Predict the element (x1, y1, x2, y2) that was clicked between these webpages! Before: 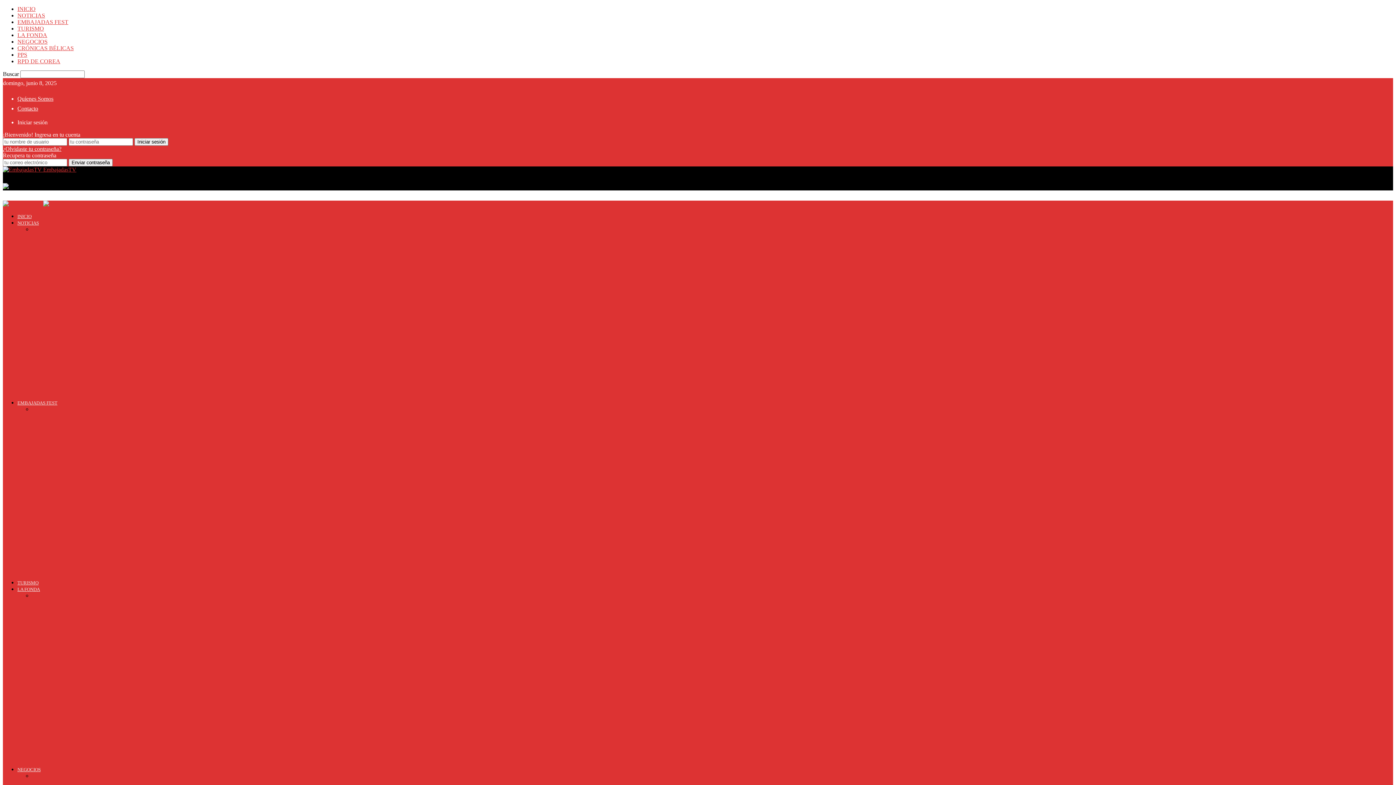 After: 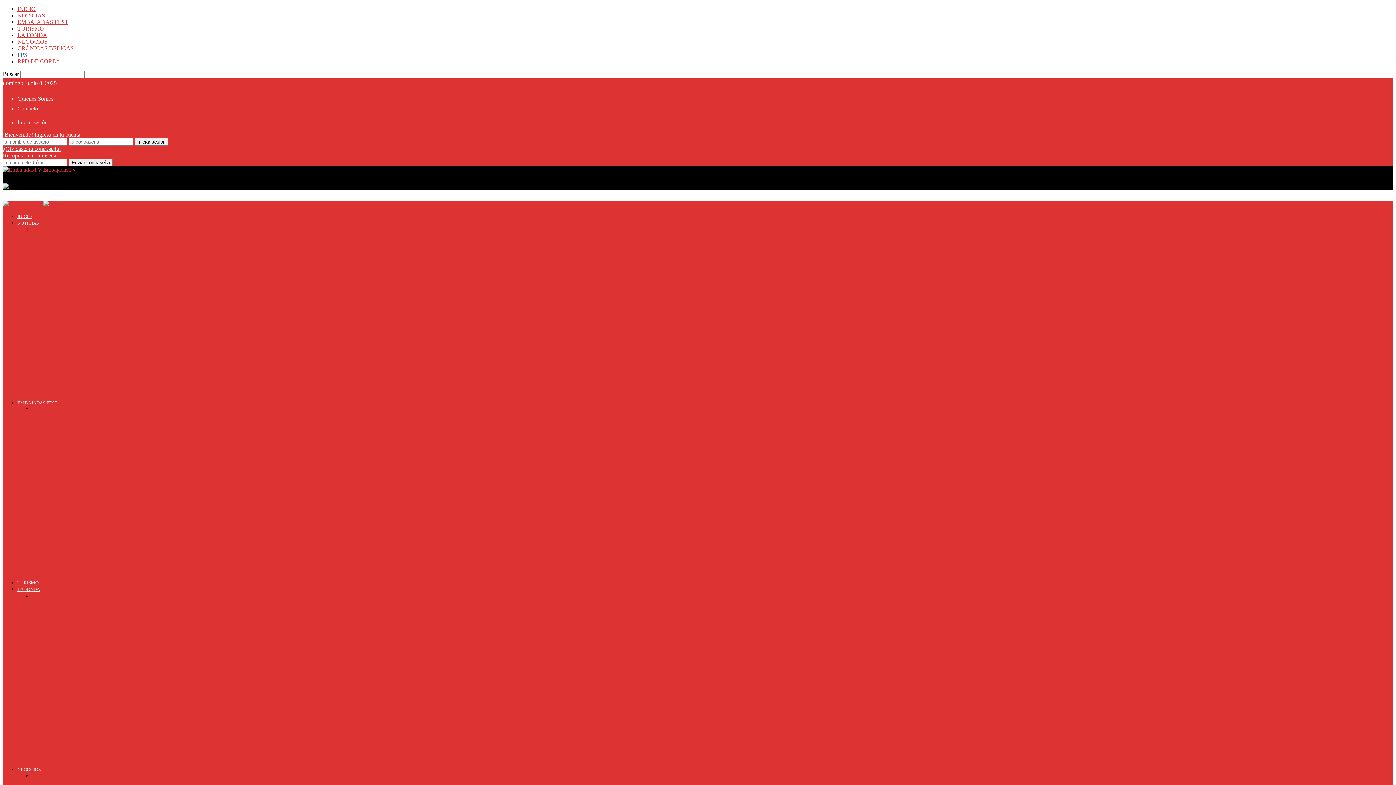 Action: bbox: (17, 51, 27, 57) label: PPS